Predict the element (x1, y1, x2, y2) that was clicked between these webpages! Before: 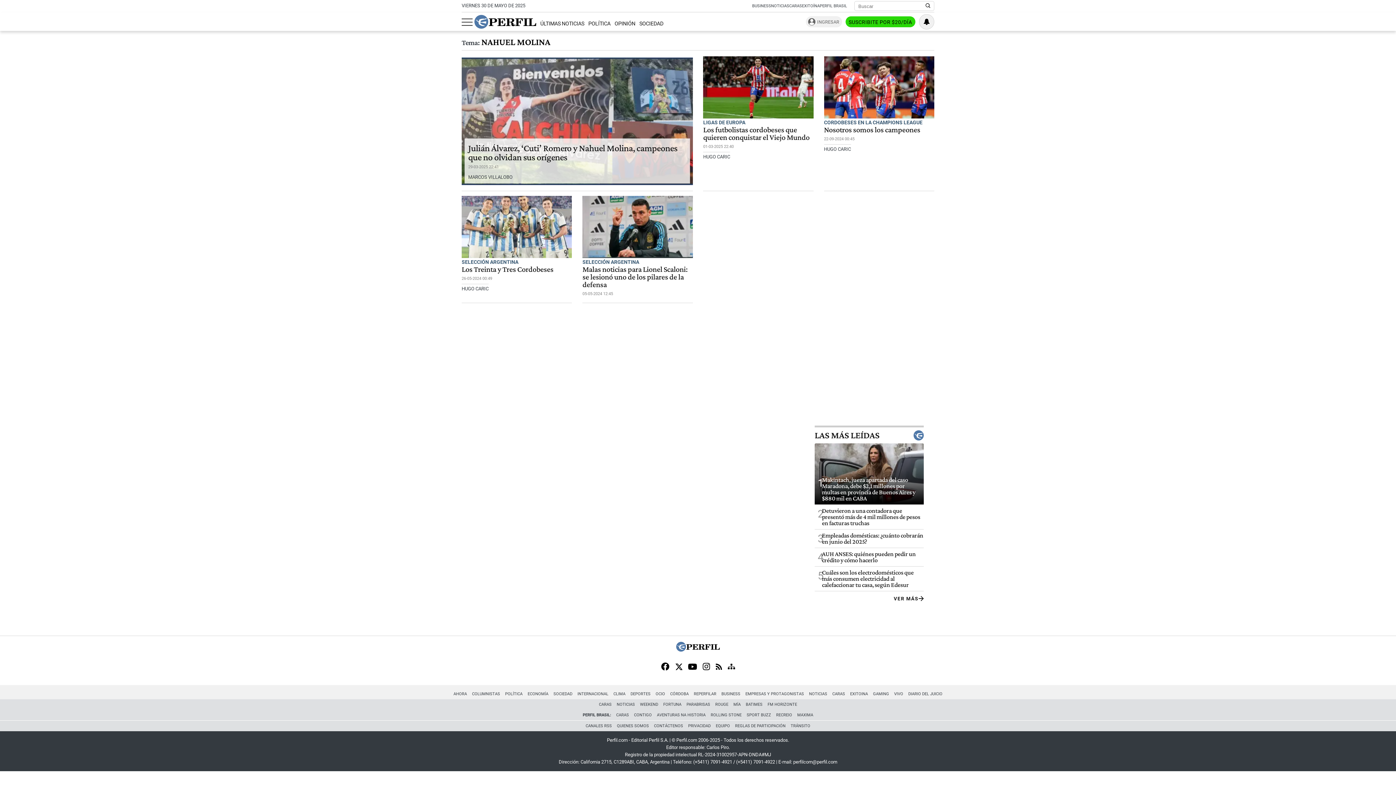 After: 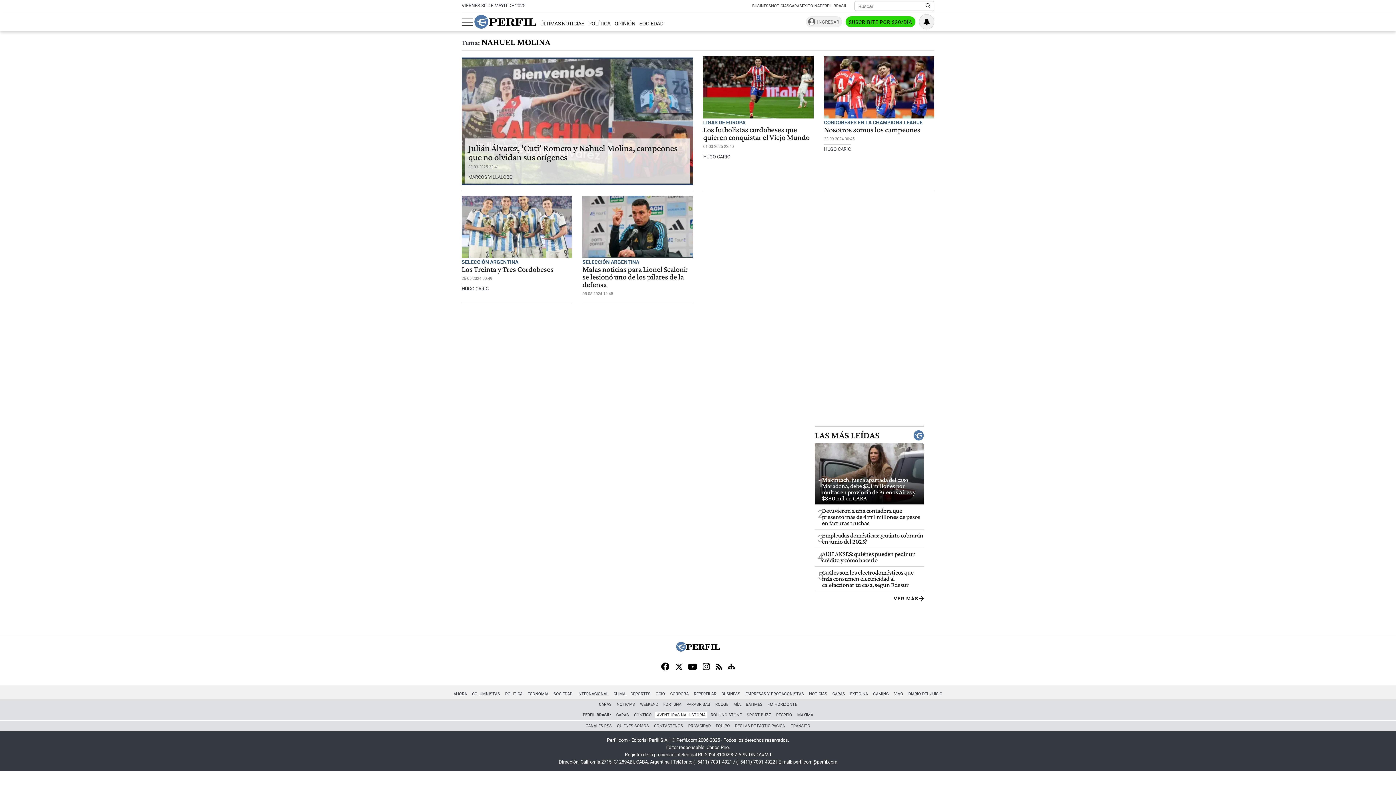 Action: label: AVENTURAS NA HISTORIA bbox: (654, 712, 708, 718)